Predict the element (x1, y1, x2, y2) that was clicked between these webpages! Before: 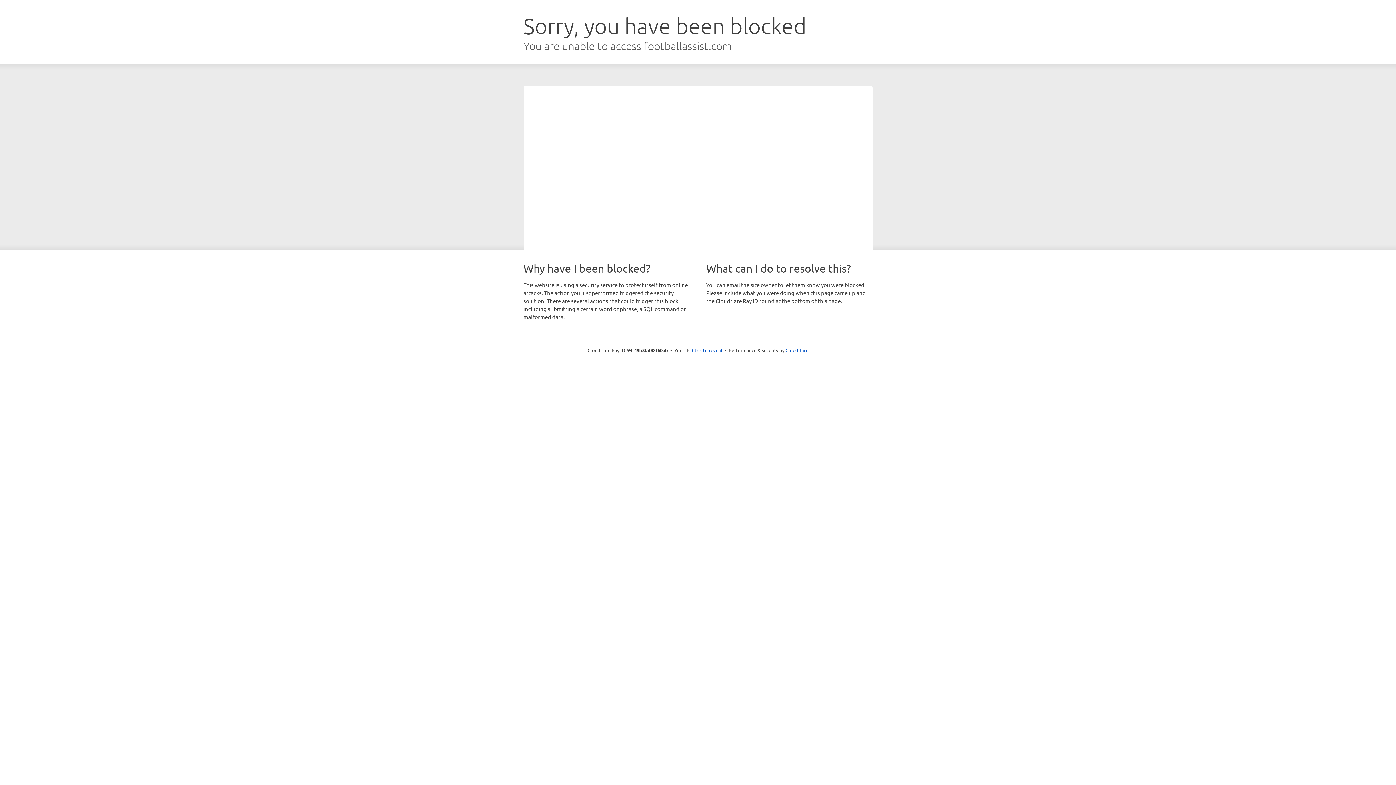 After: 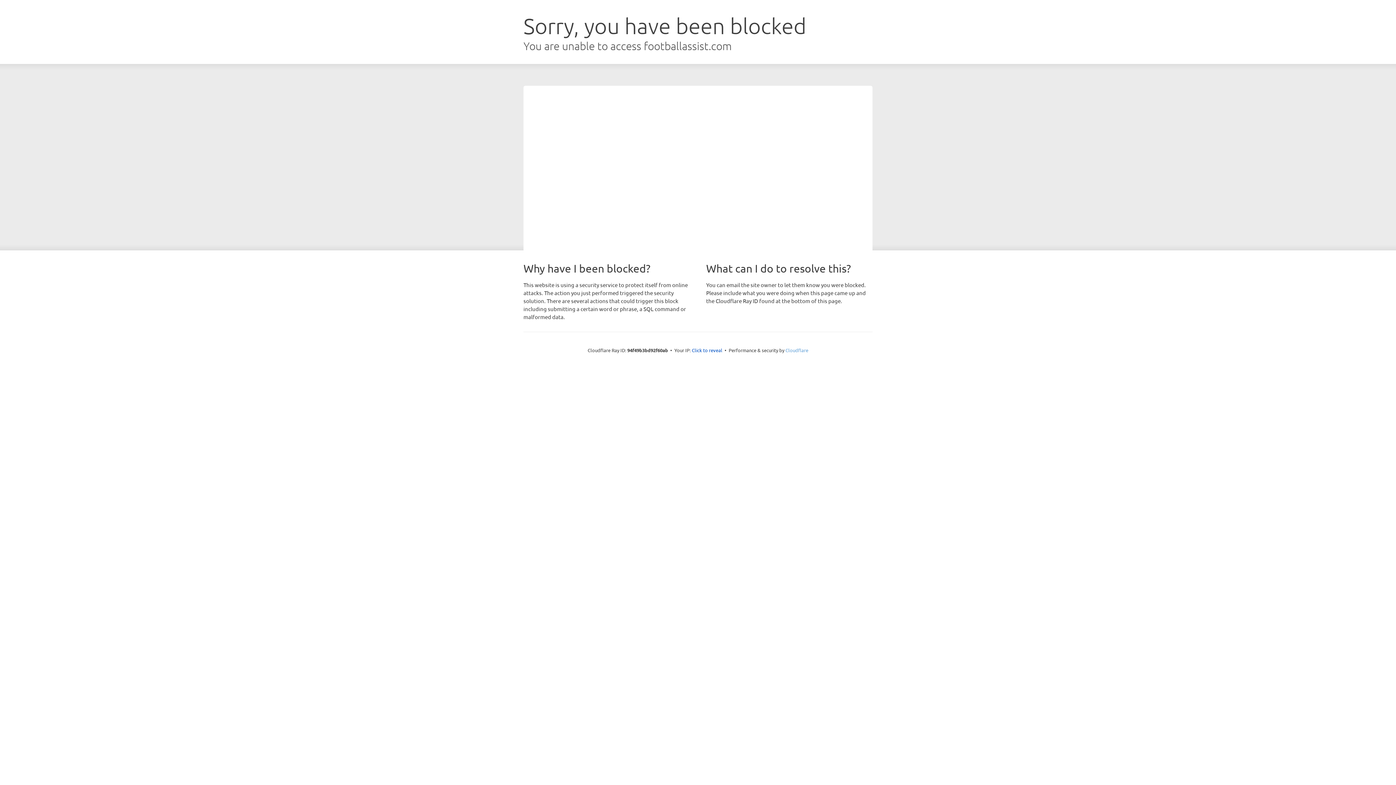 Action: label: Cloudflare bbox: (785, 347, 808, 353)